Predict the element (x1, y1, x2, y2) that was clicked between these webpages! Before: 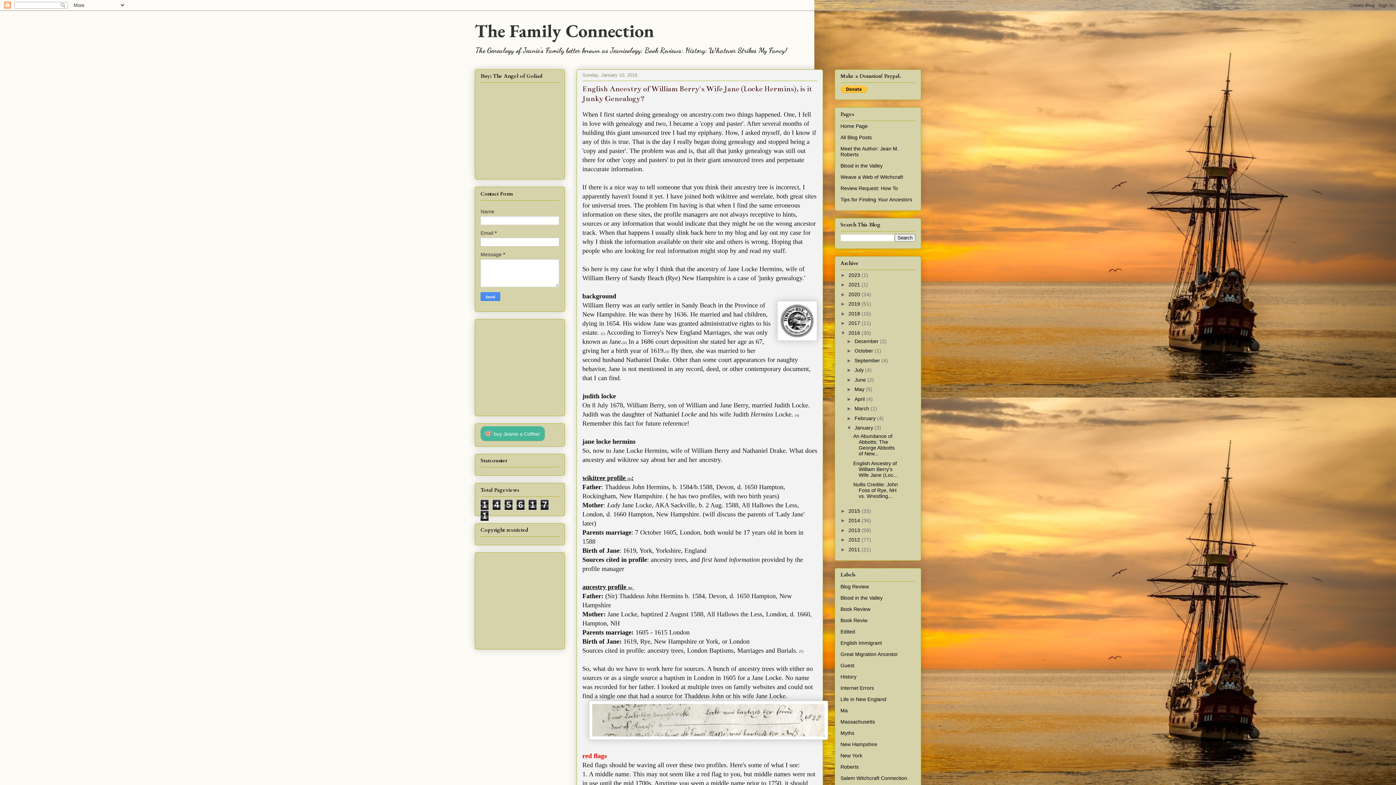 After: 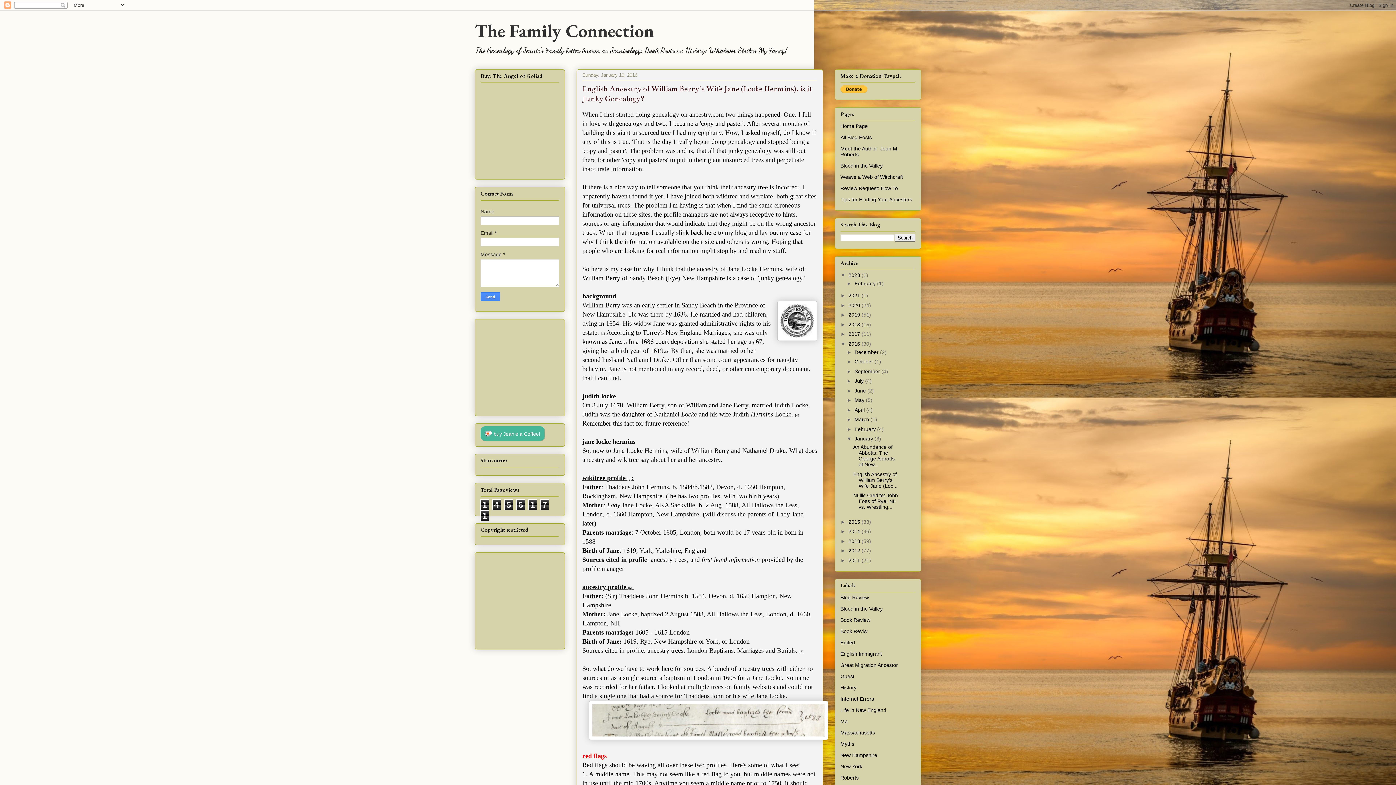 Action: label: ►   bbox: (840, 272, 848, 278)